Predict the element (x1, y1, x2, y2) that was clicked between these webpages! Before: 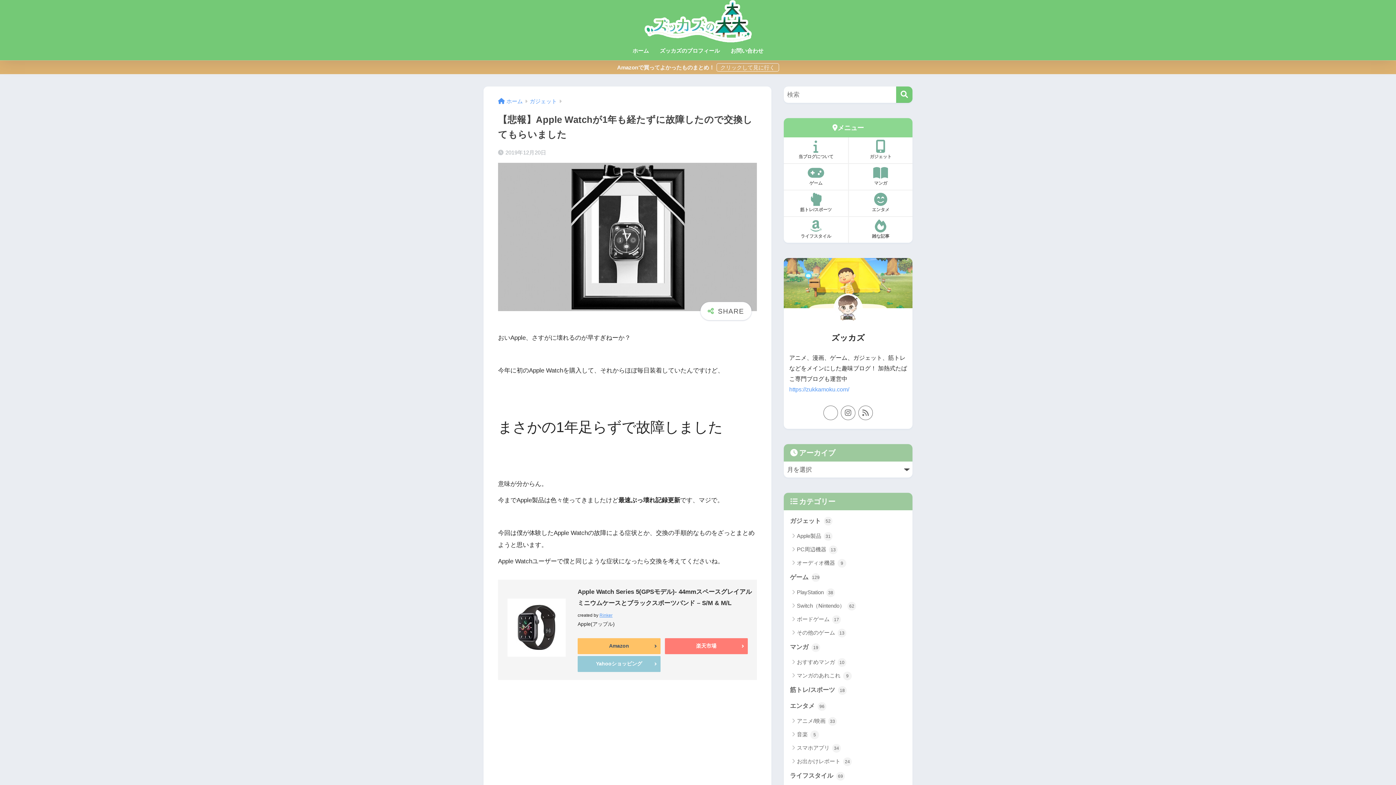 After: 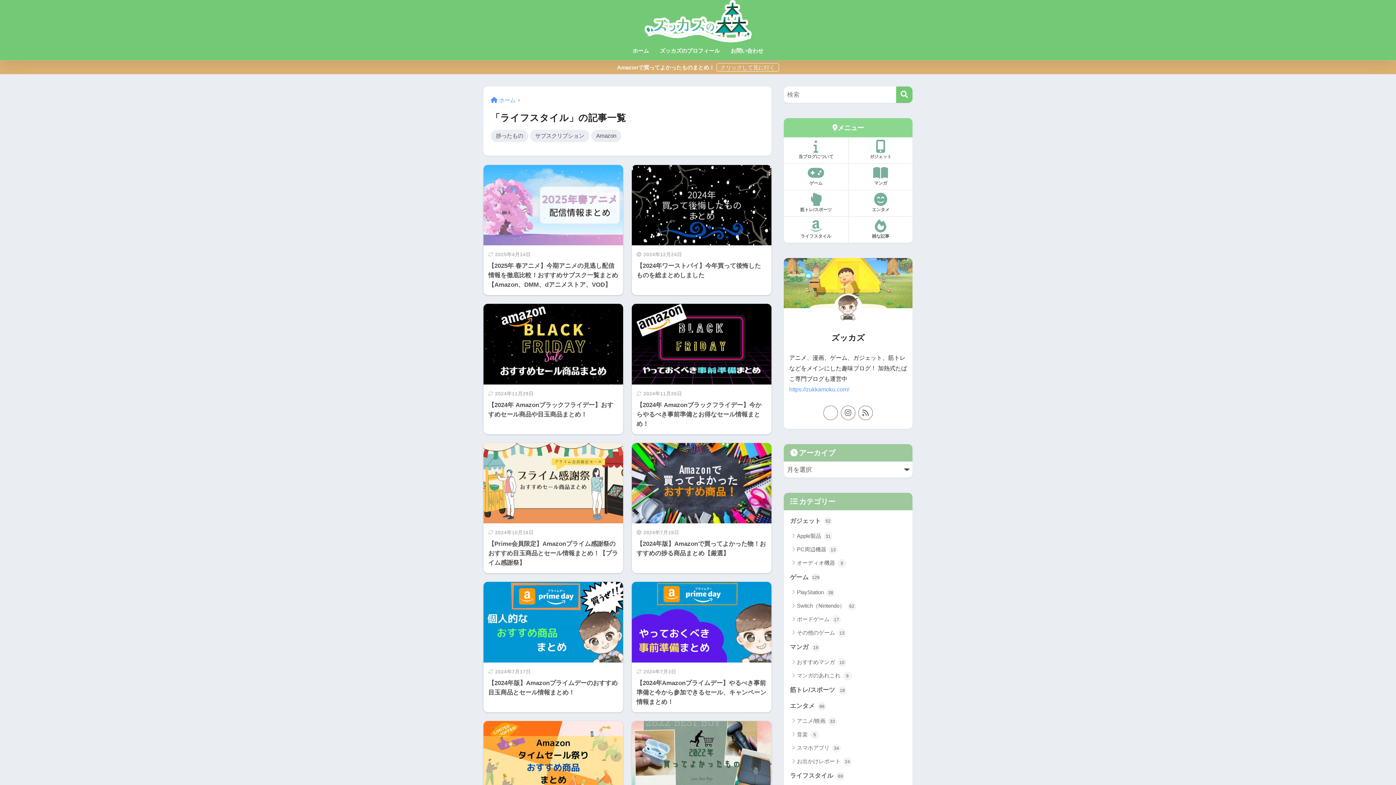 Action: bbox: (787, 768, 909, 784) label: ライフスタイル 69